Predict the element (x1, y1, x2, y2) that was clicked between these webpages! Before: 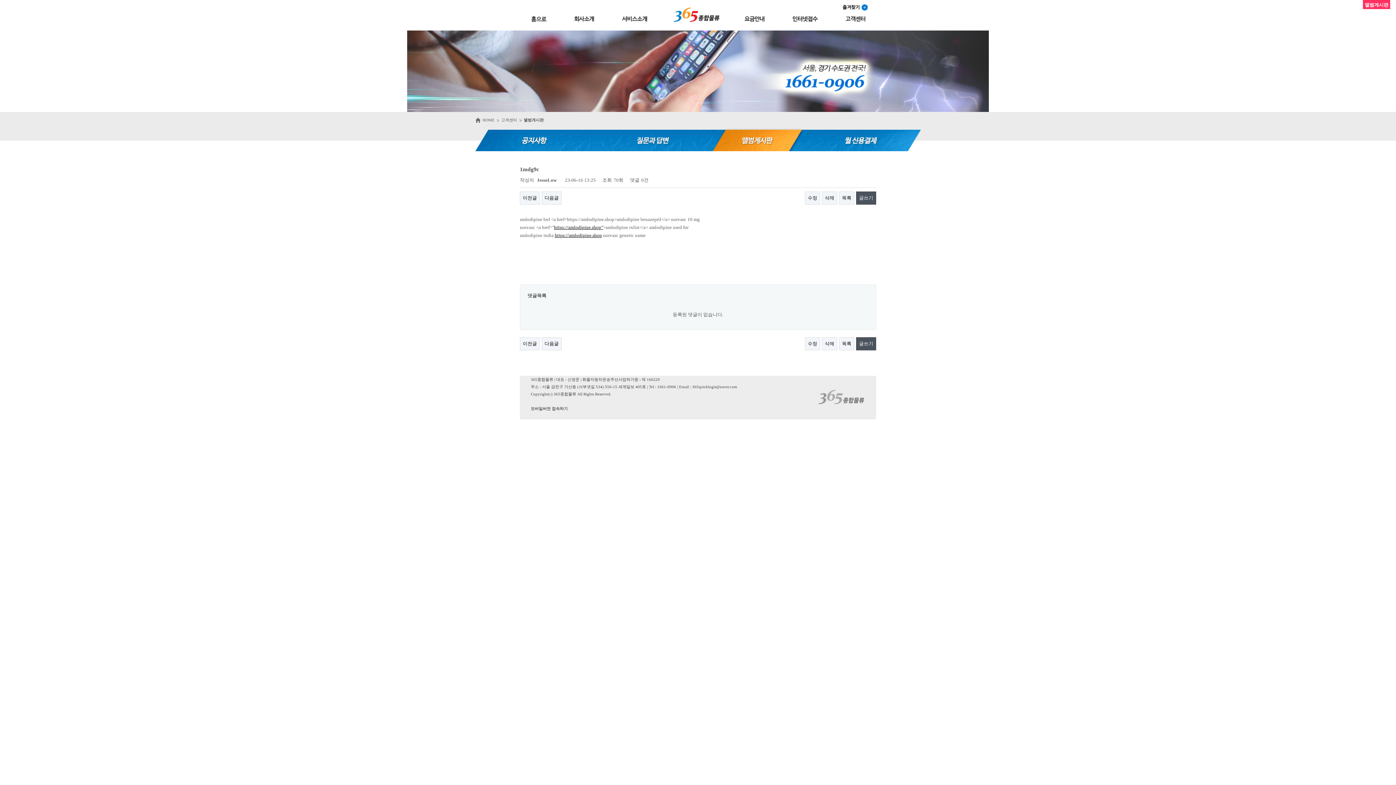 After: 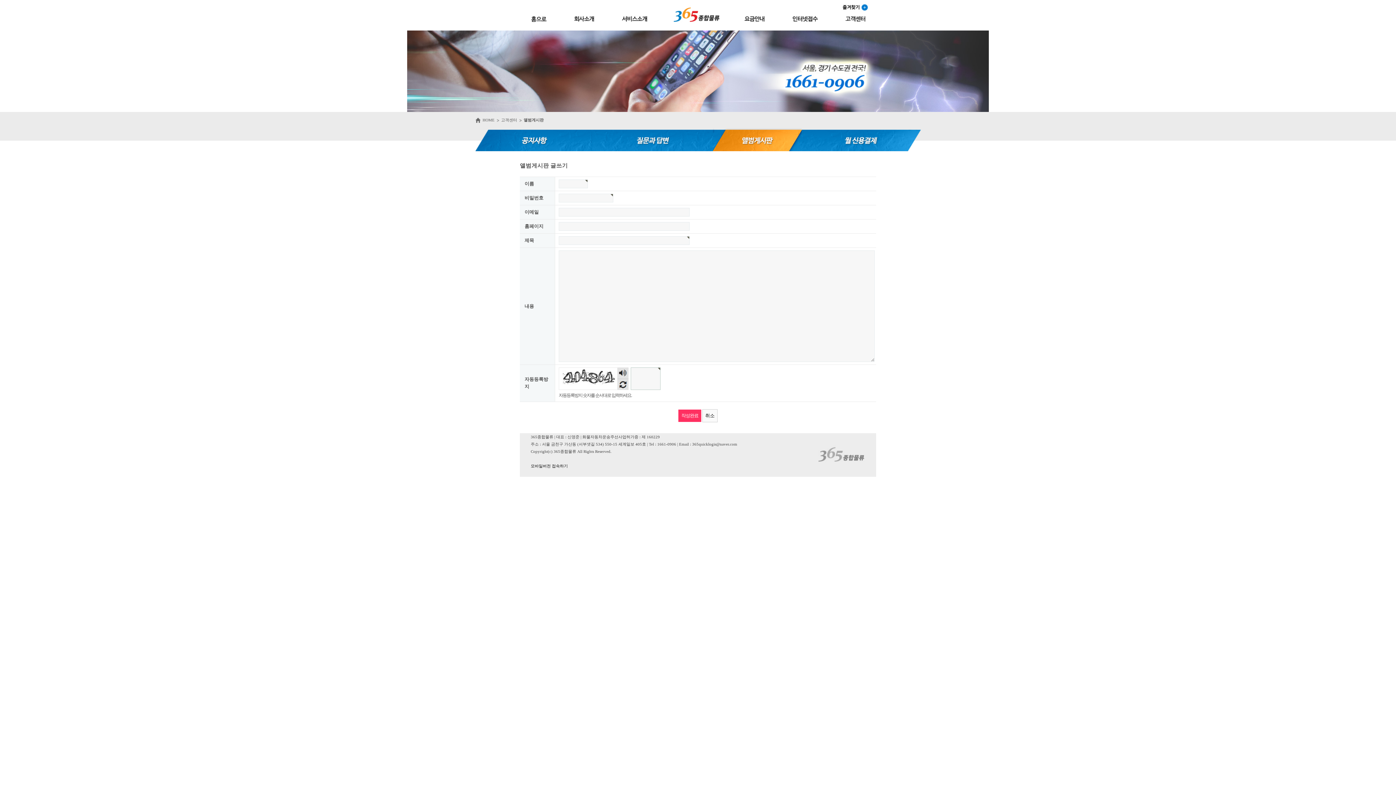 Action: label: 글쓰기 bbox: (856, 191, 876, 204)